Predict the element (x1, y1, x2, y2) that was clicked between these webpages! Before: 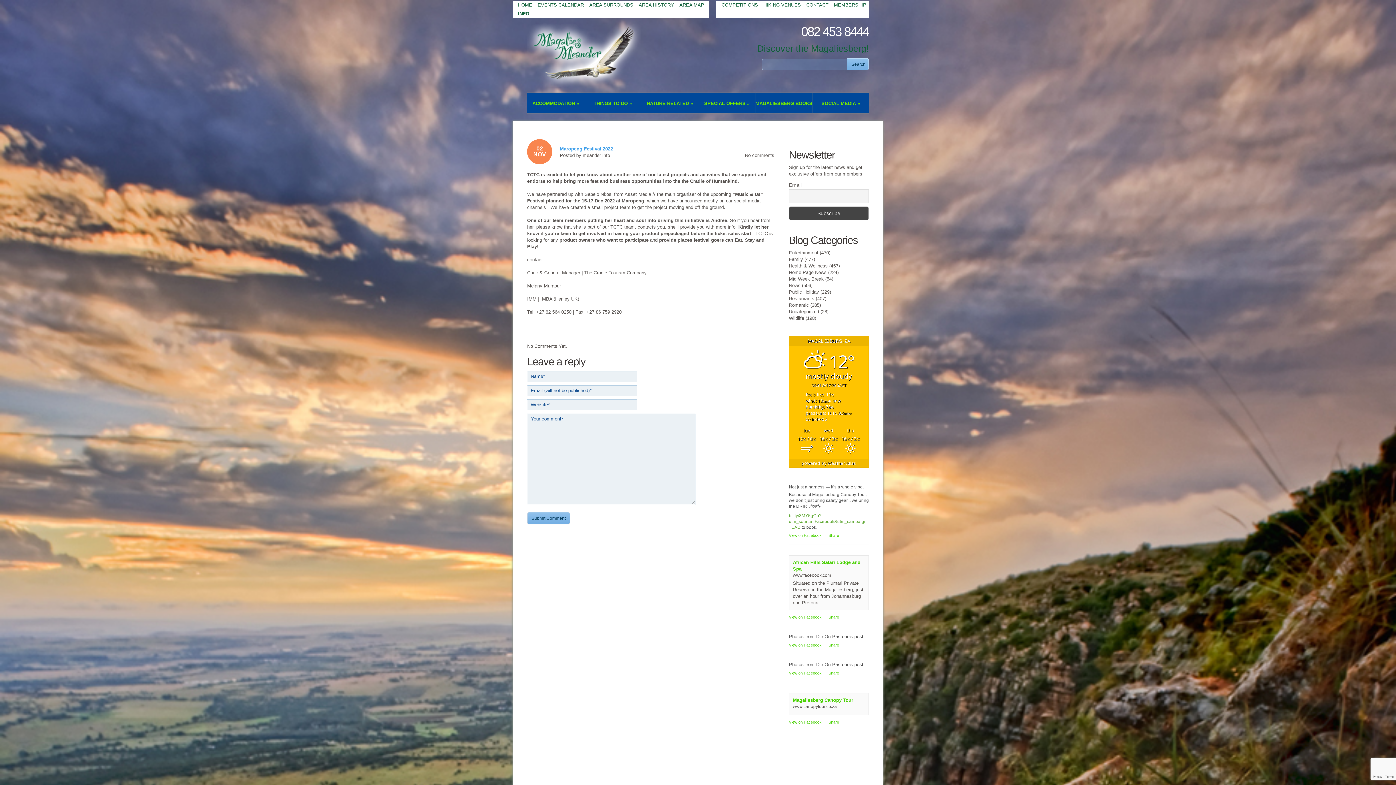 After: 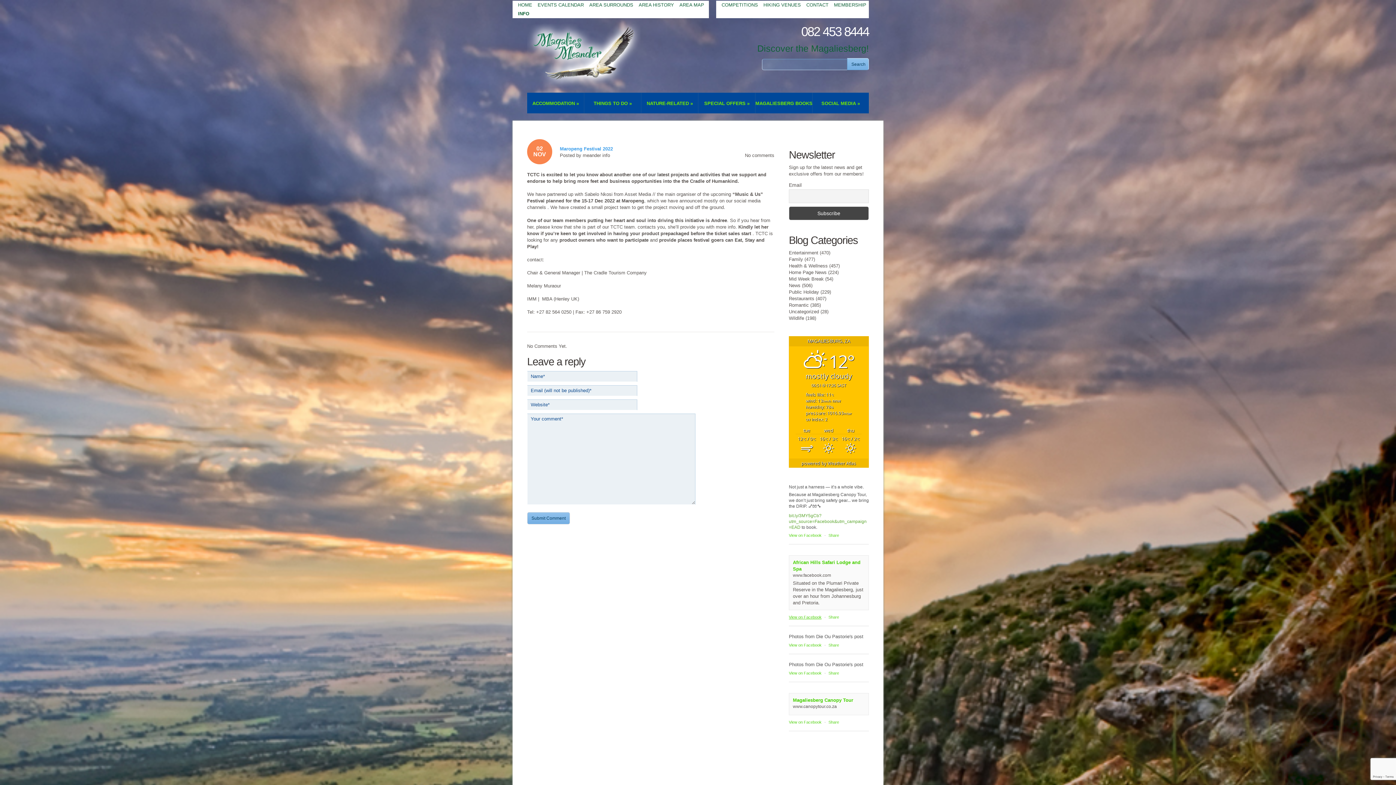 Action: bbox: (789, 615, 821, 619) label: View on Facebook